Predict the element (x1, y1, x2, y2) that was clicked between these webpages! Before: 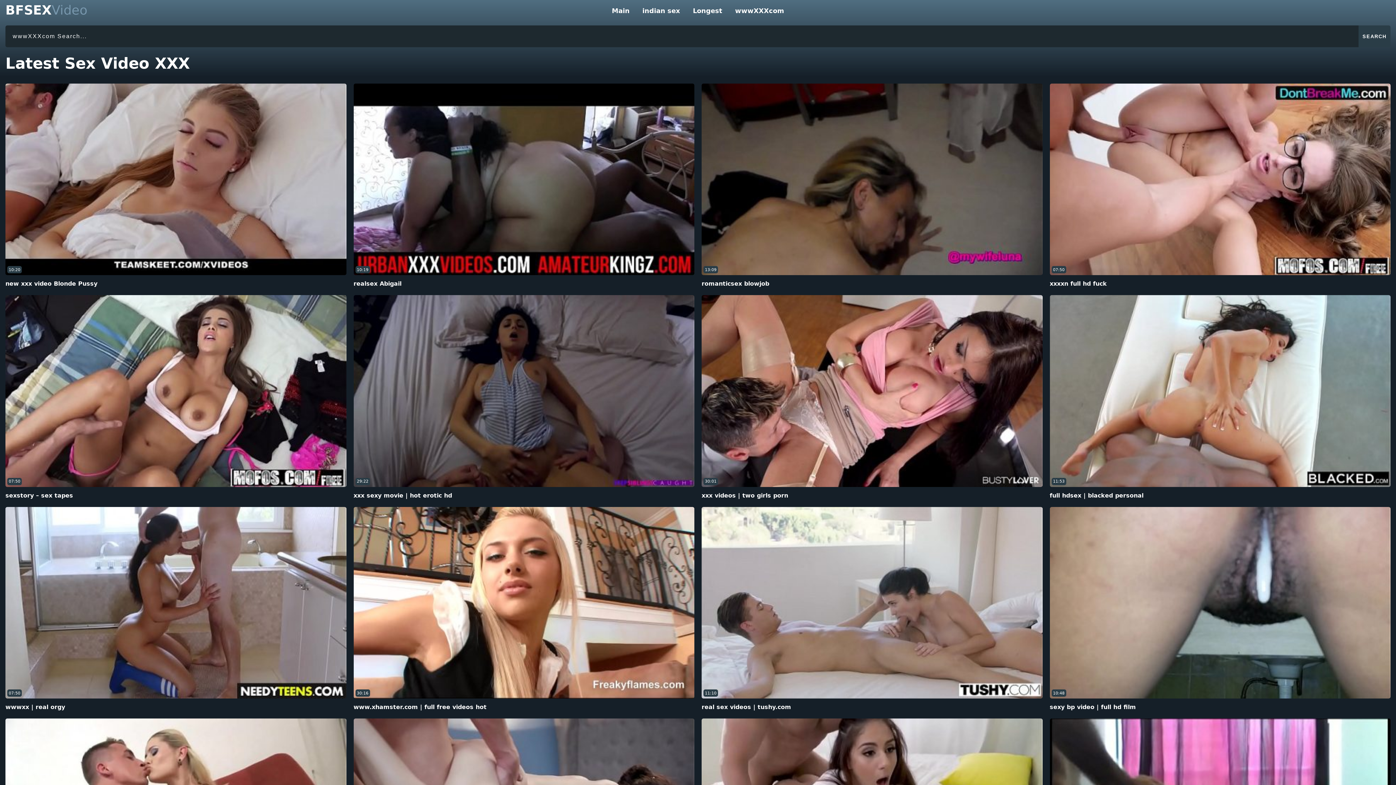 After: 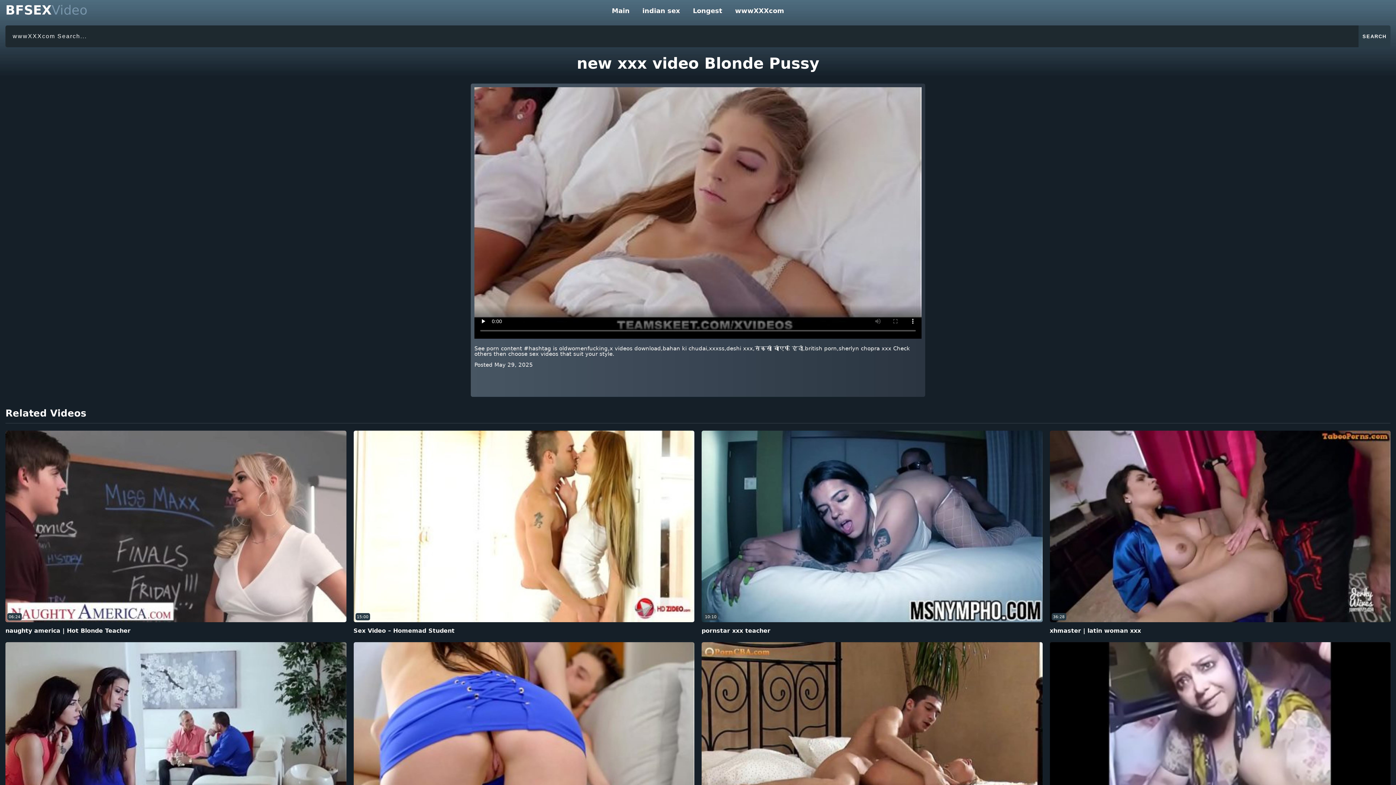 Action: bbox: (5, 83, 346, 275) label: 10:20